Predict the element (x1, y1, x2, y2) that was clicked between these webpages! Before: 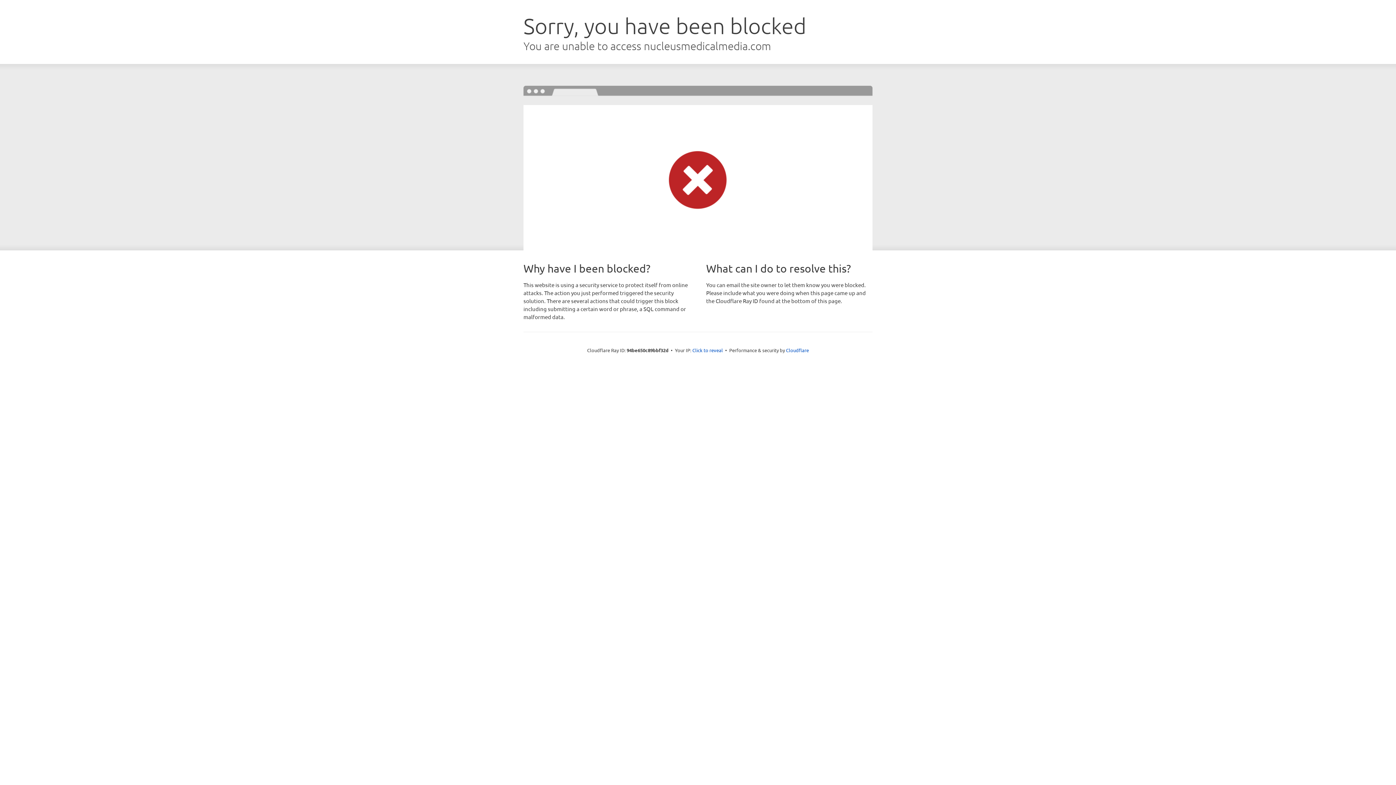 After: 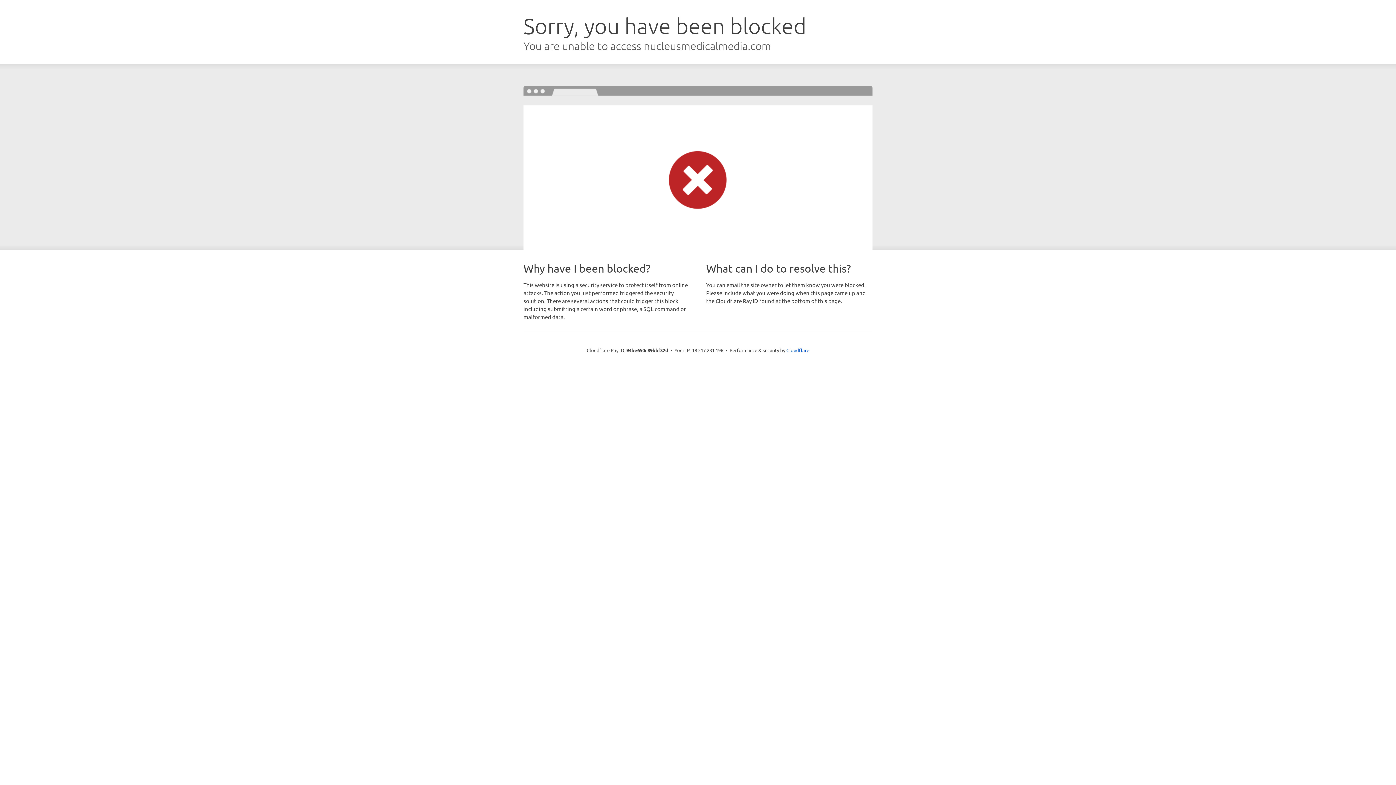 Action: label: Click to reveal bbox: (692, 346, 723, 353)